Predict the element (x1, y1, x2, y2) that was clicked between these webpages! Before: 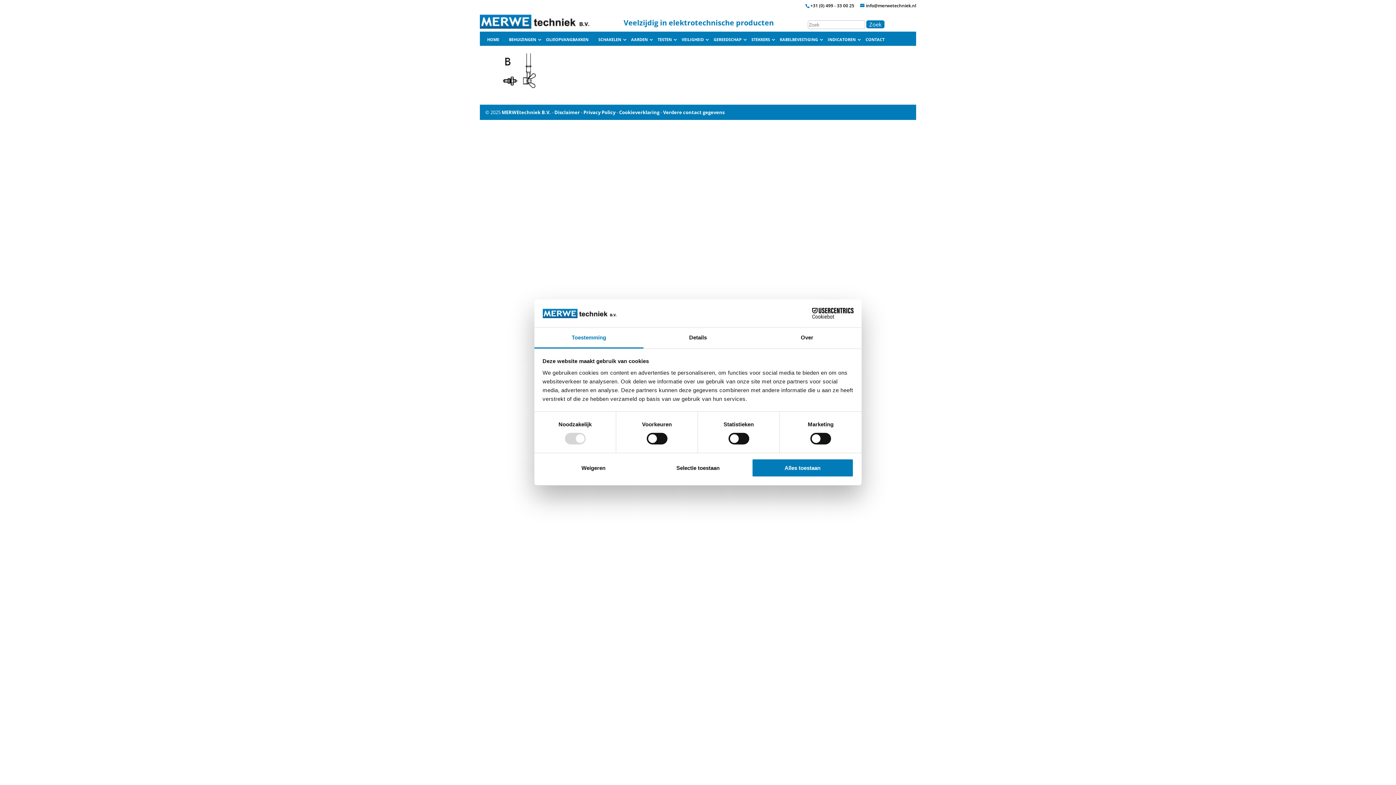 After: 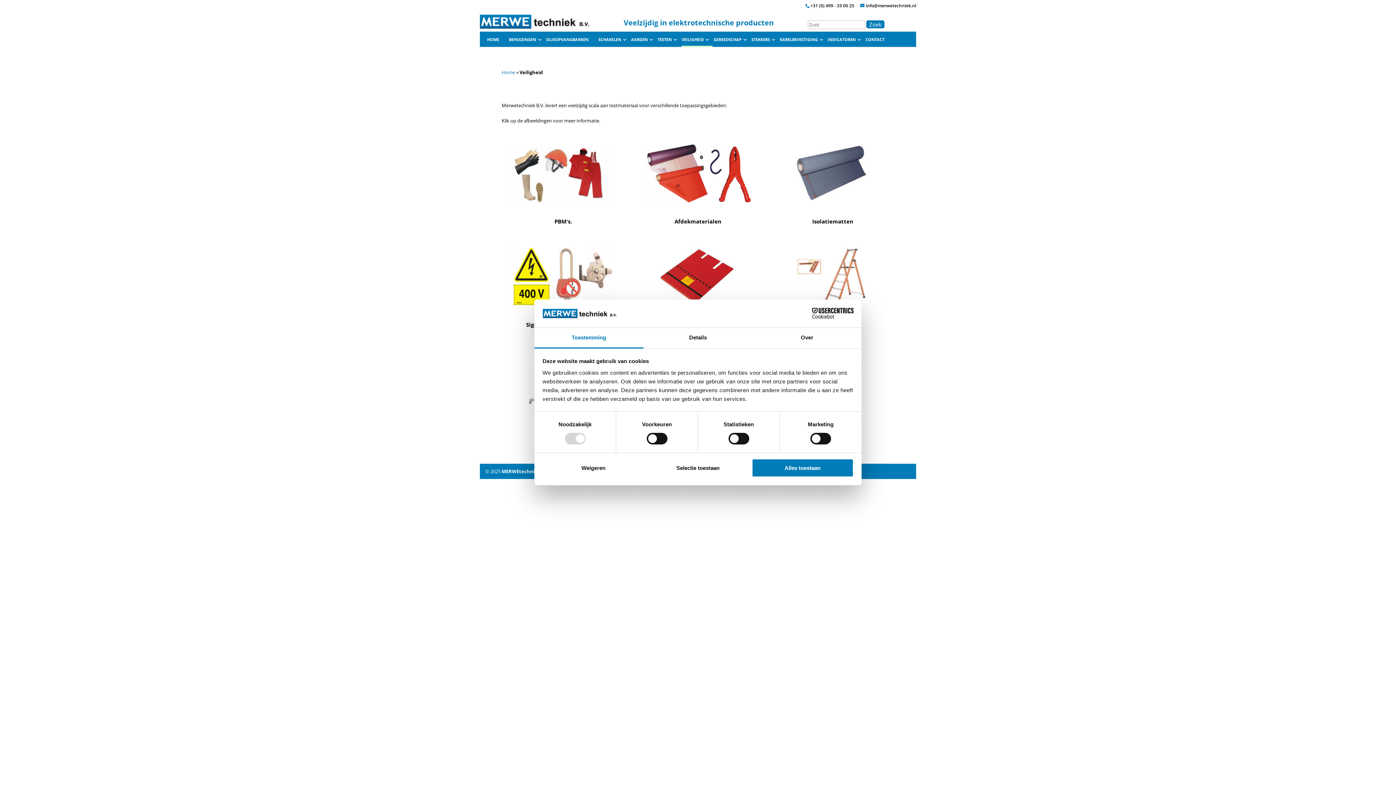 Action: bbox: (681, 37, 712, 45) label: VEILIGHEID